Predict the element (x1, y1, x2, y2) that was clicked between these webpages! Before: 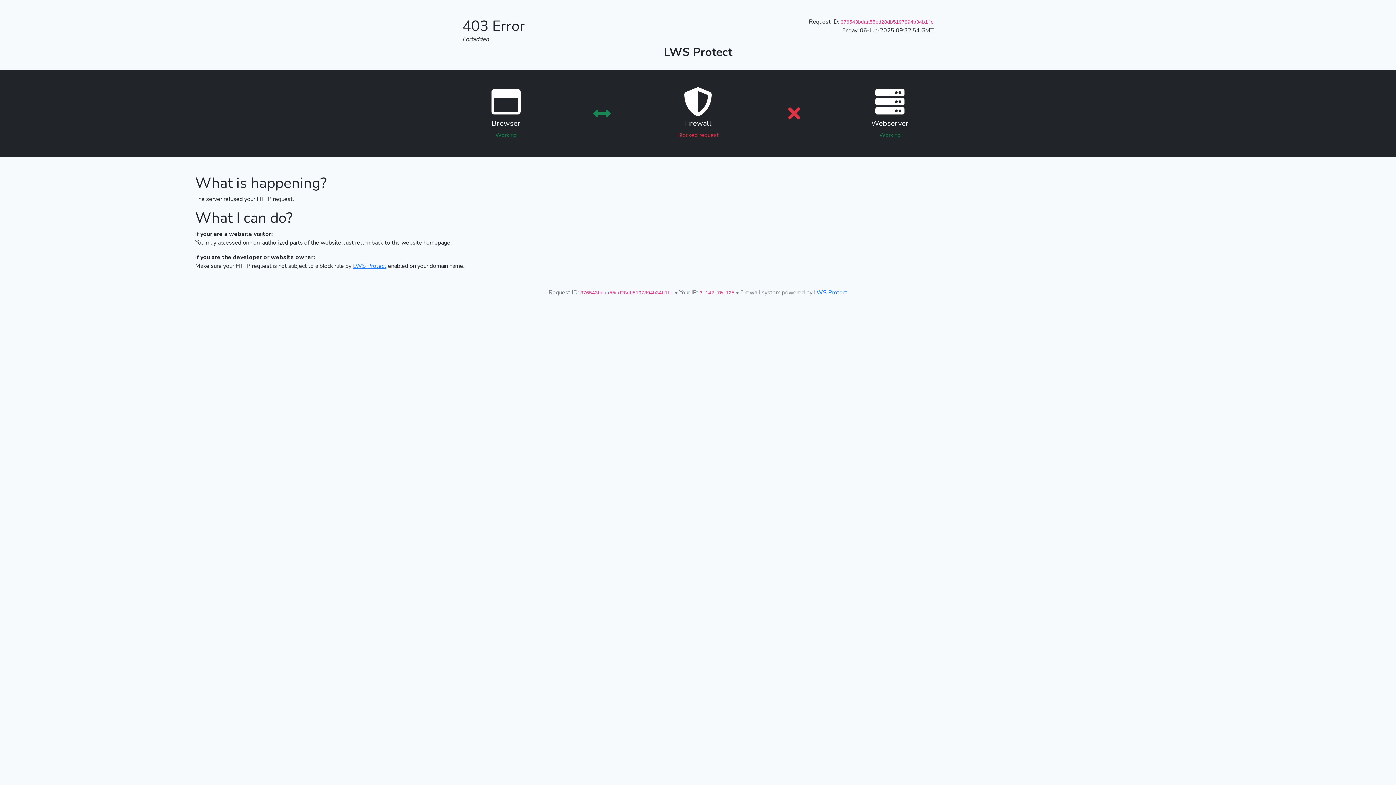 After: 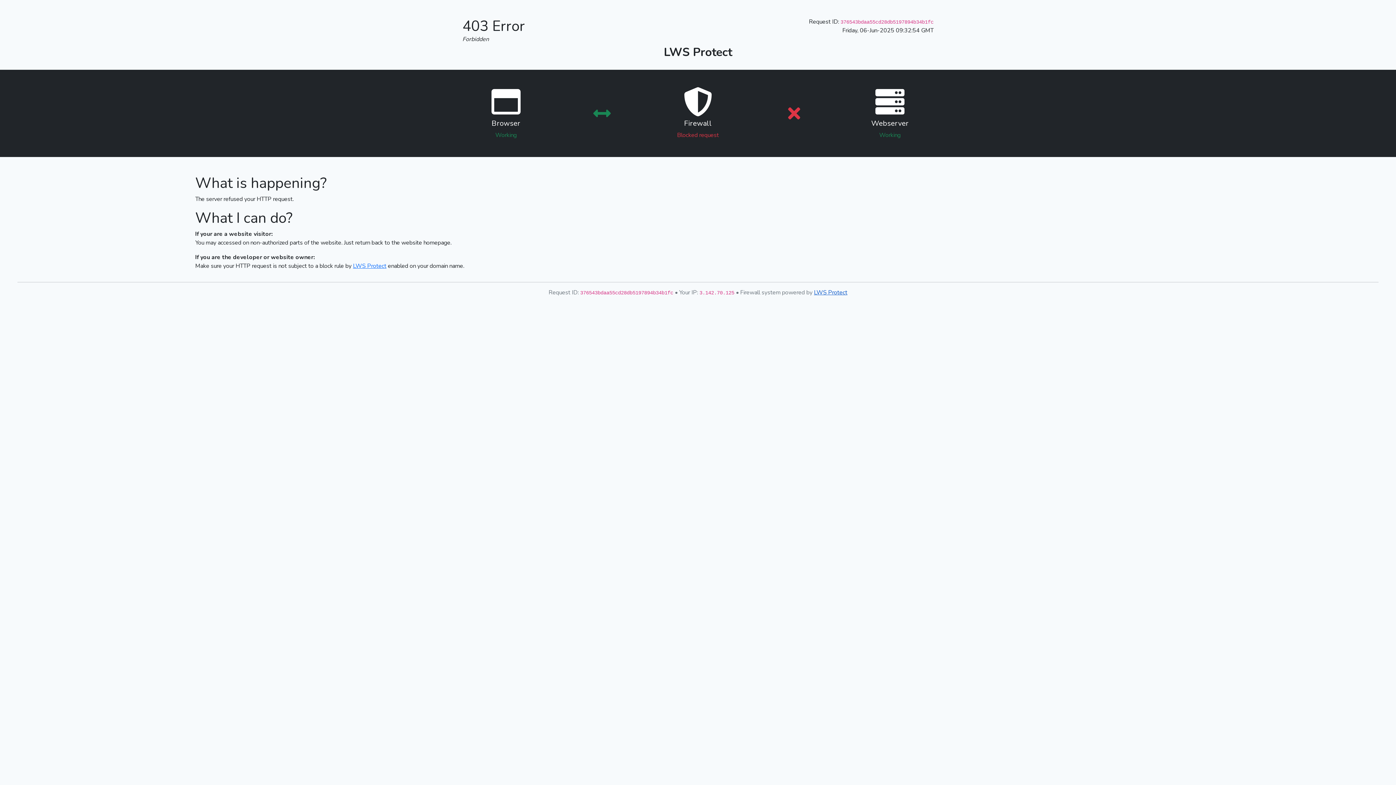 Action: label: LWS Protect bbox: (814, 288, 847, 296)